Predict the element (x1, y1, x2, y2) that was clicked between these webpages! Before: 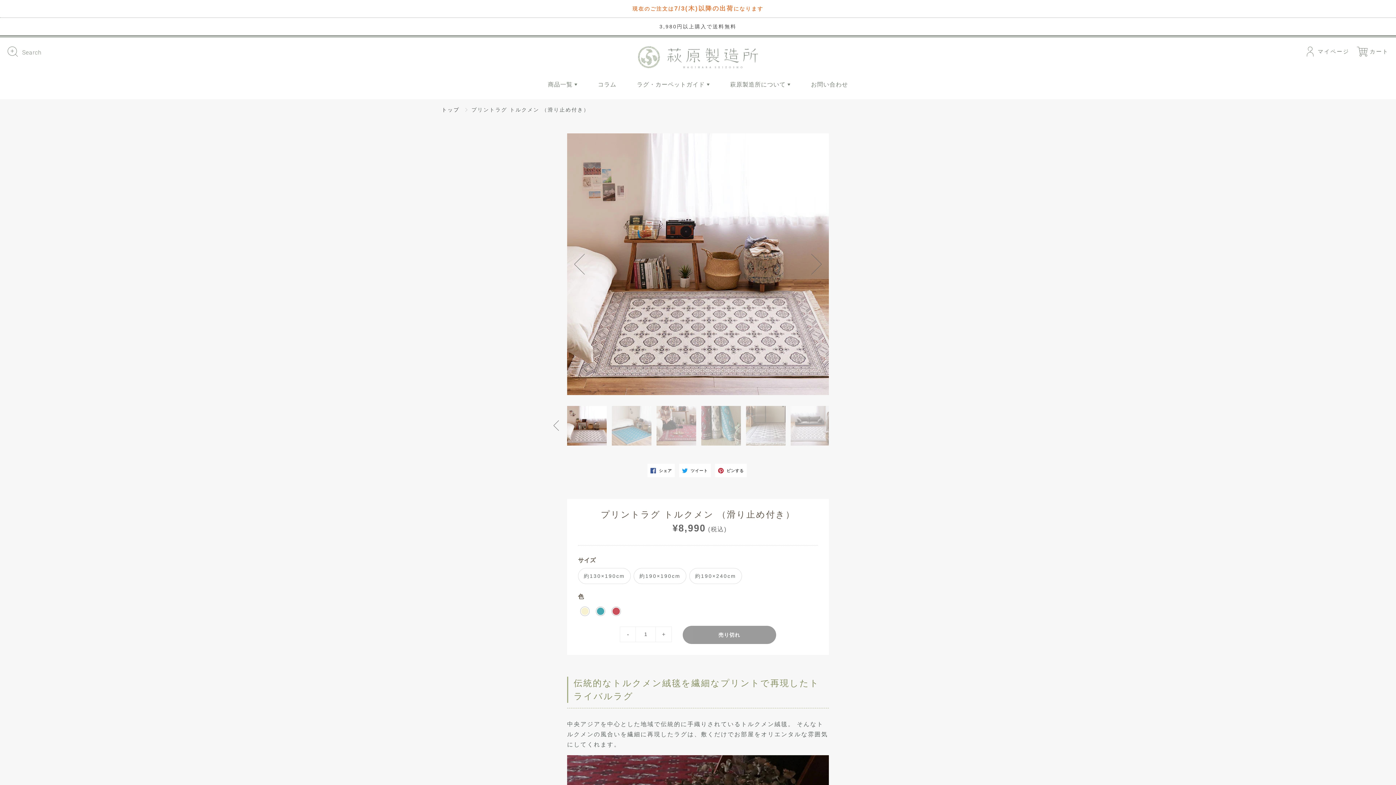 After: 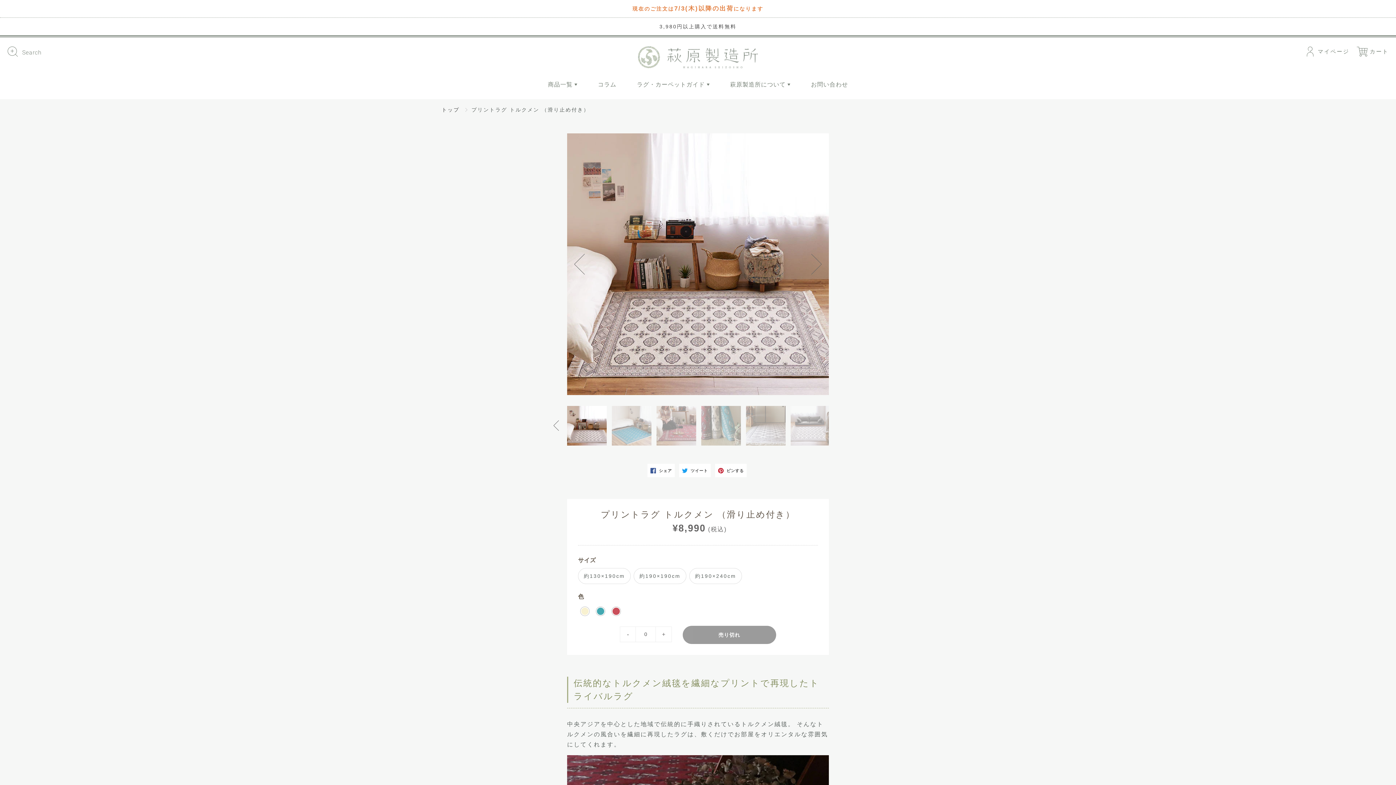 Action: label: - bbox: (620, 627, 635, 642)